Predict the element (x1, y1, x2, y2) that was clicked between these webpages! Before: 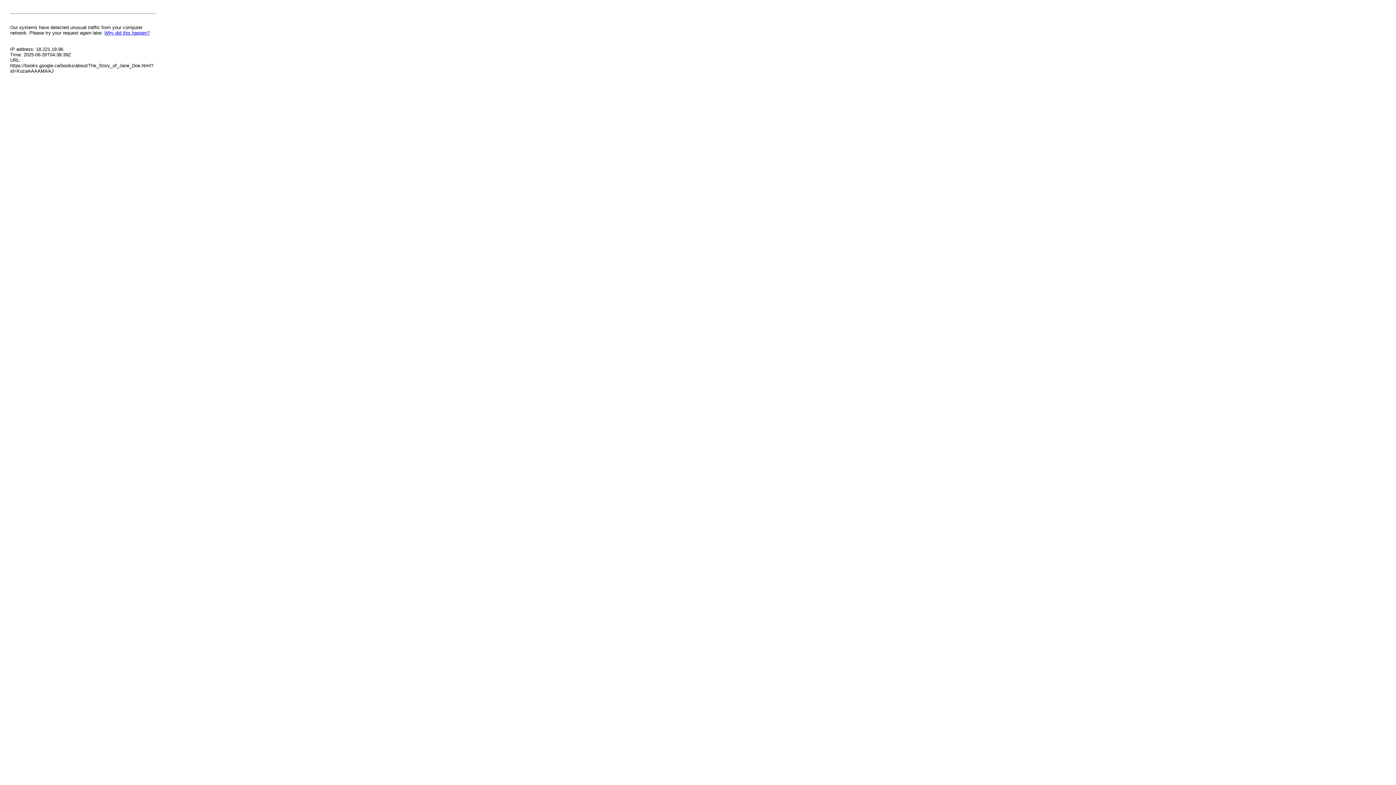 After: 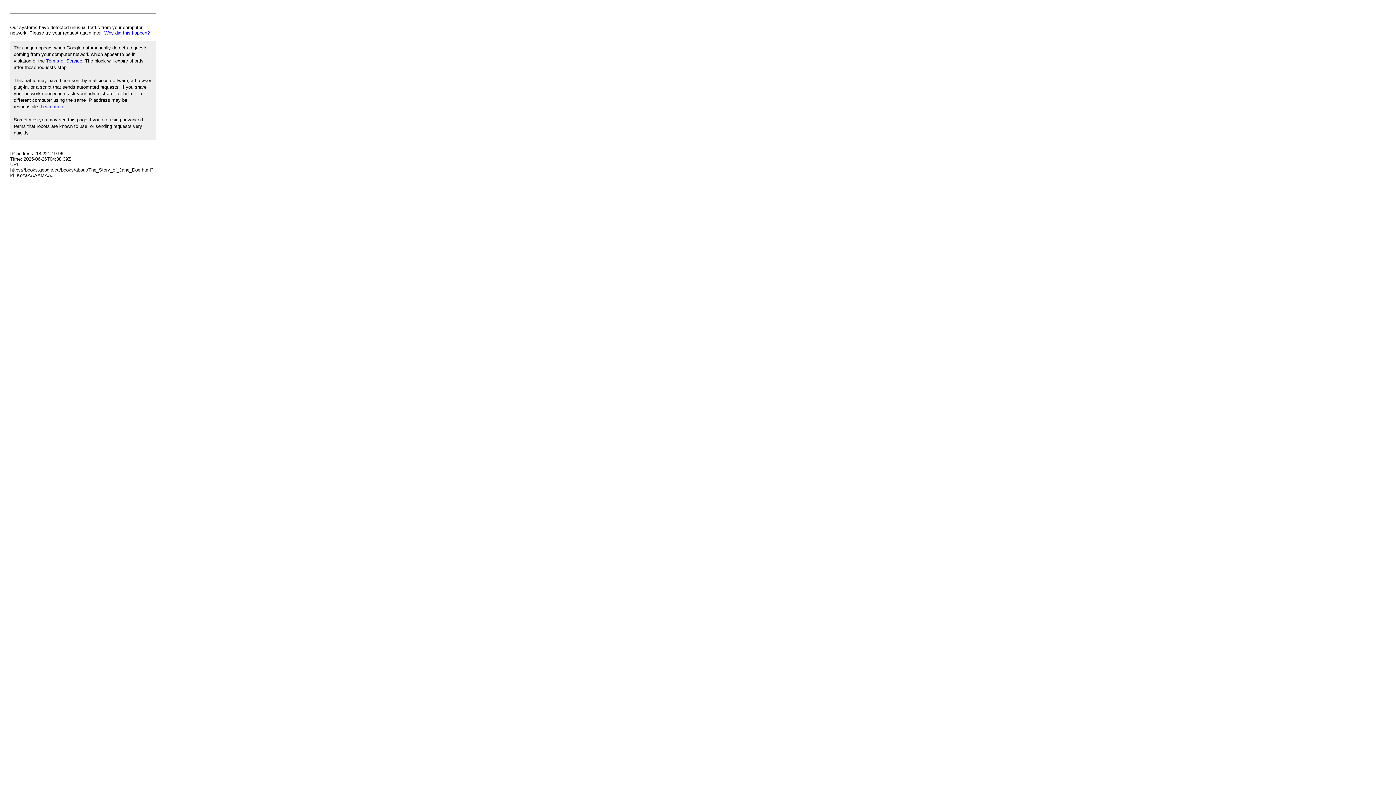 Action: bbox: (104, 30, 149, 35) label: Why did this happen?